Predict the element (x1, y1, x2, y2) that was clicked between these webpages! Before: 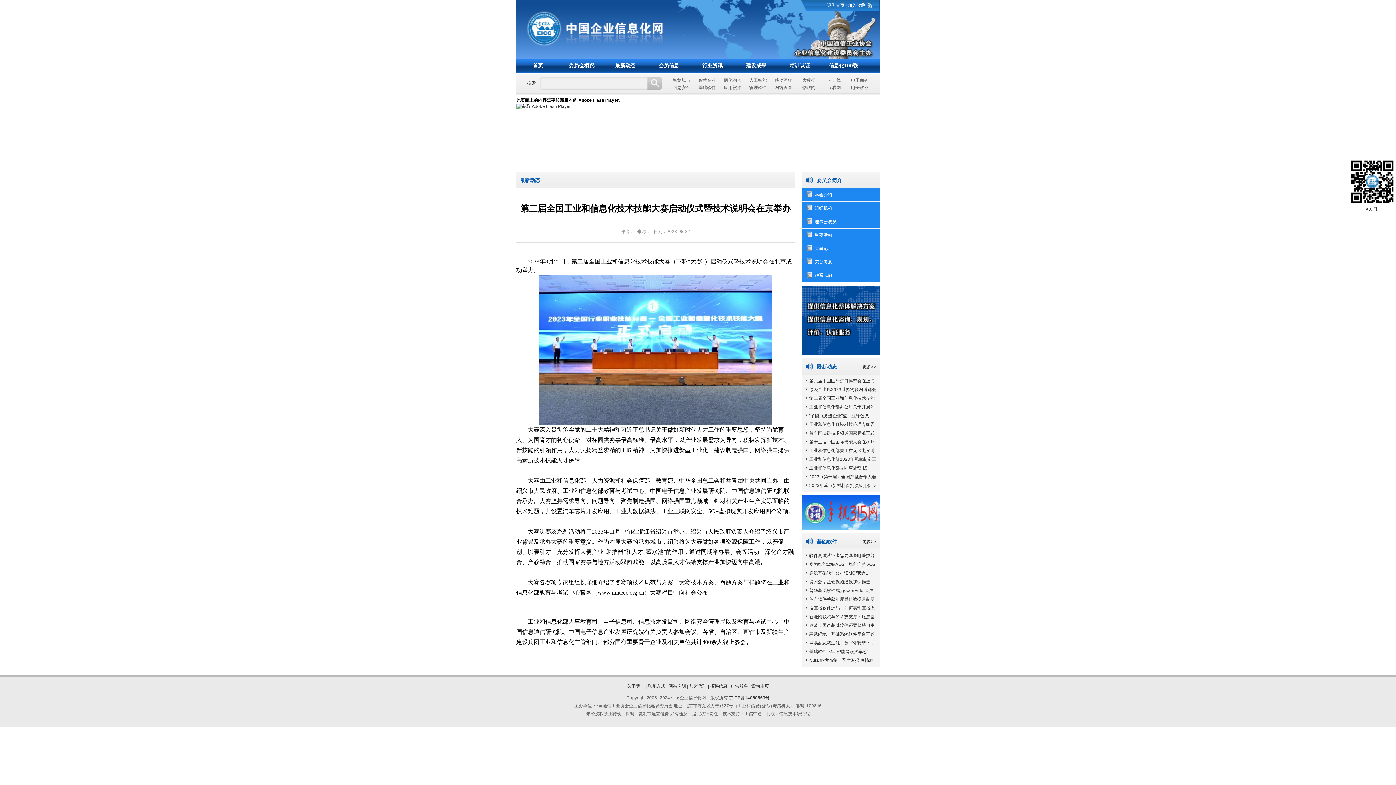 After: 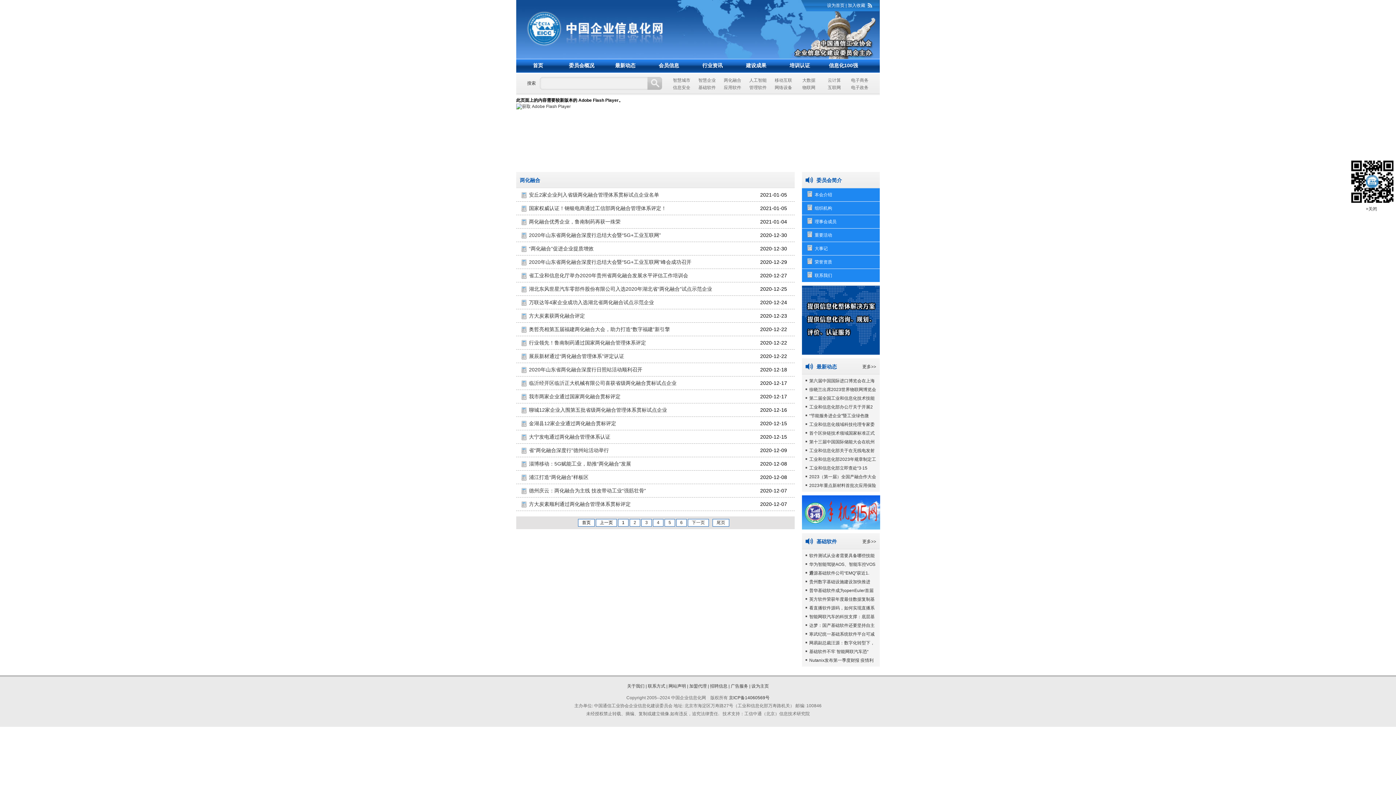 Action: label: 两化融合 bbox: (724, 77, 741, 82)